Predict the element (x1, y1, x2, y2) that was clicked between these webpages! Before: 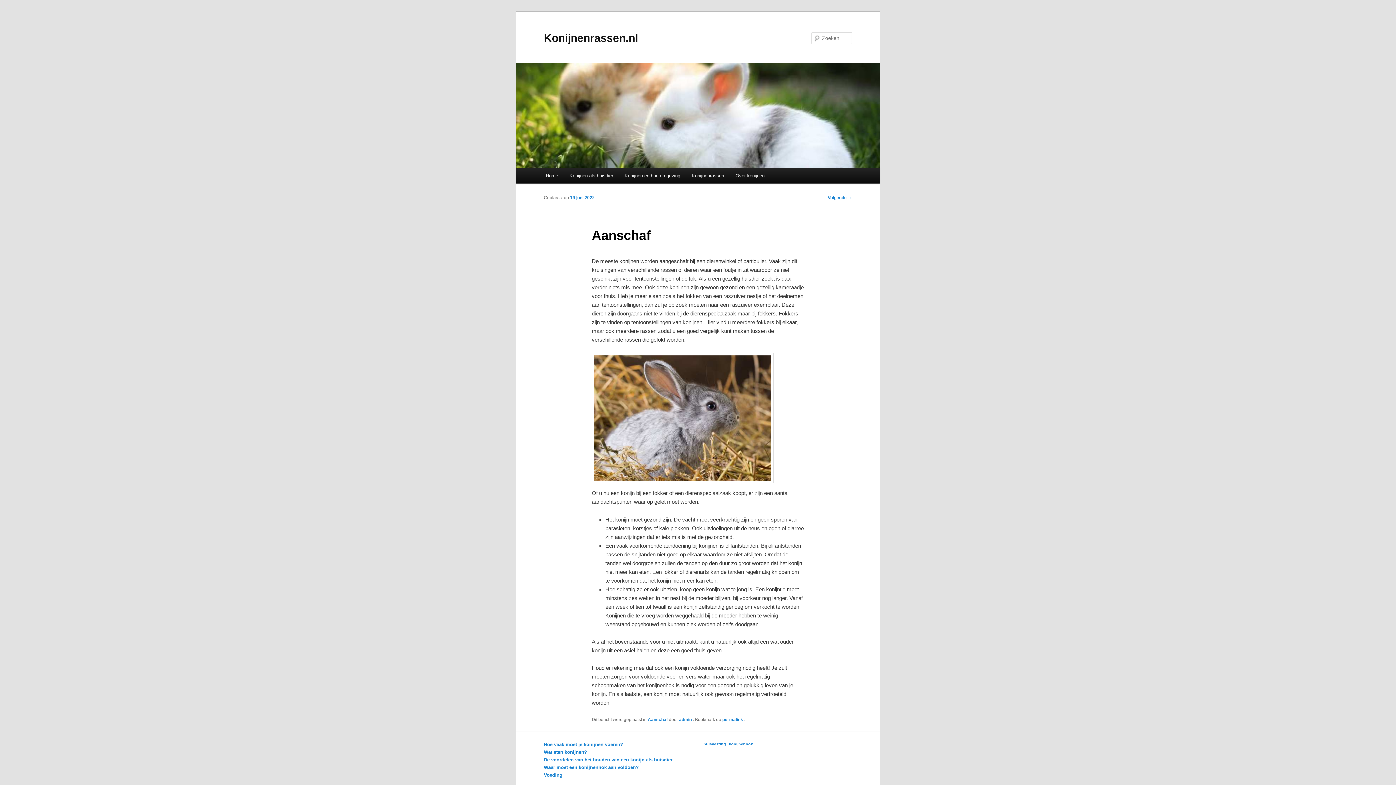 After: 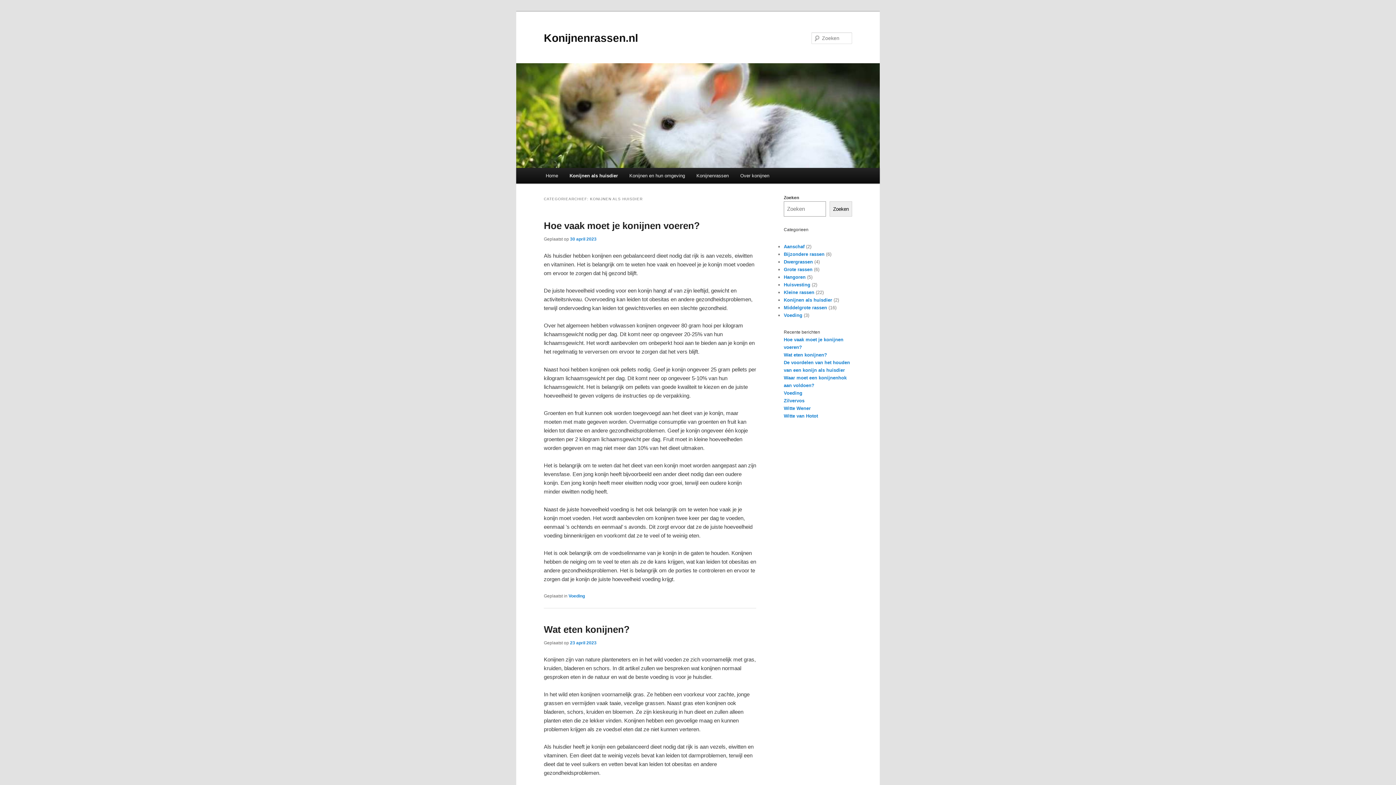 Action: bbox: (563, 168, 619, 183) label: Konijnen als huisdier